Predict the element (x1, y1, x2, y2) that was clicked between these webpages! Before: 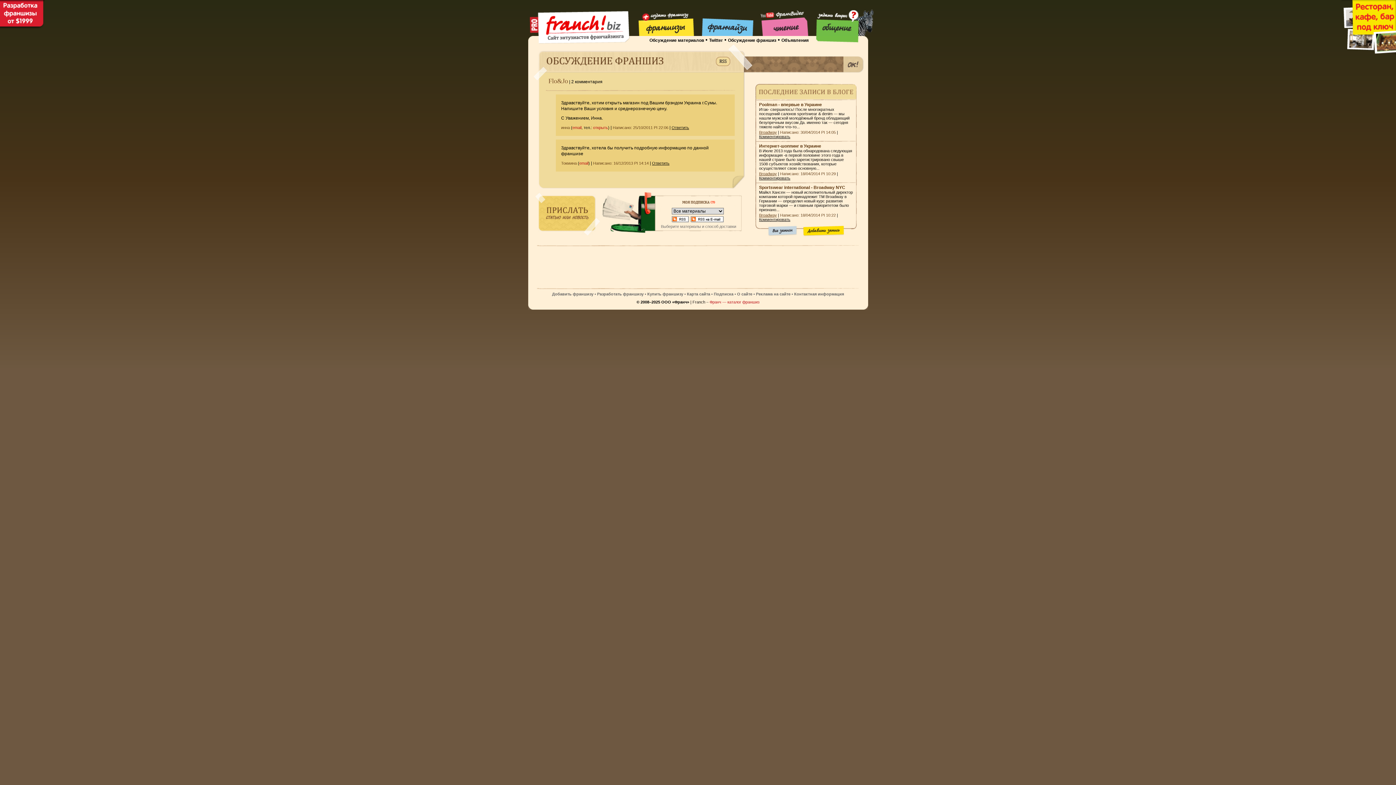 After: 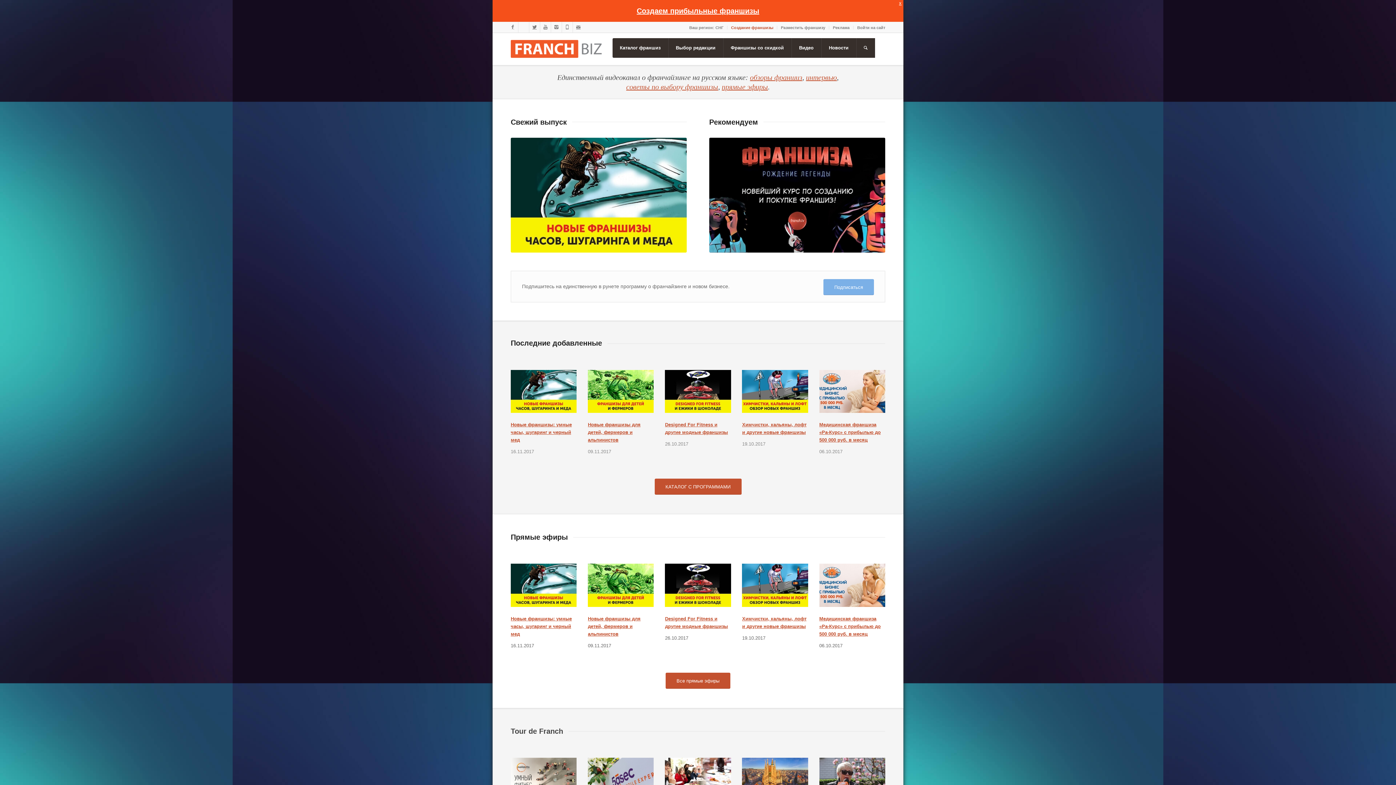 Action: bbox: (760, 16, 808, 22)